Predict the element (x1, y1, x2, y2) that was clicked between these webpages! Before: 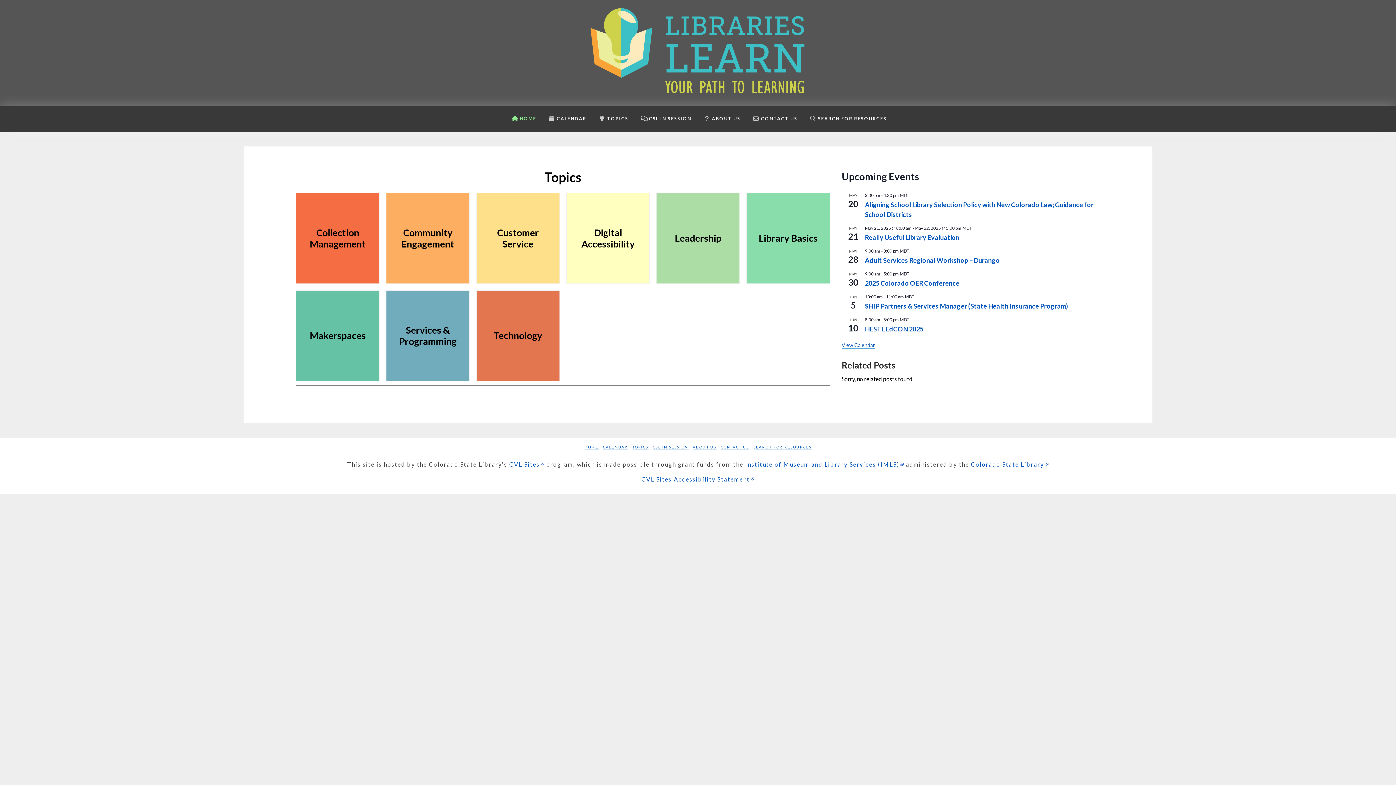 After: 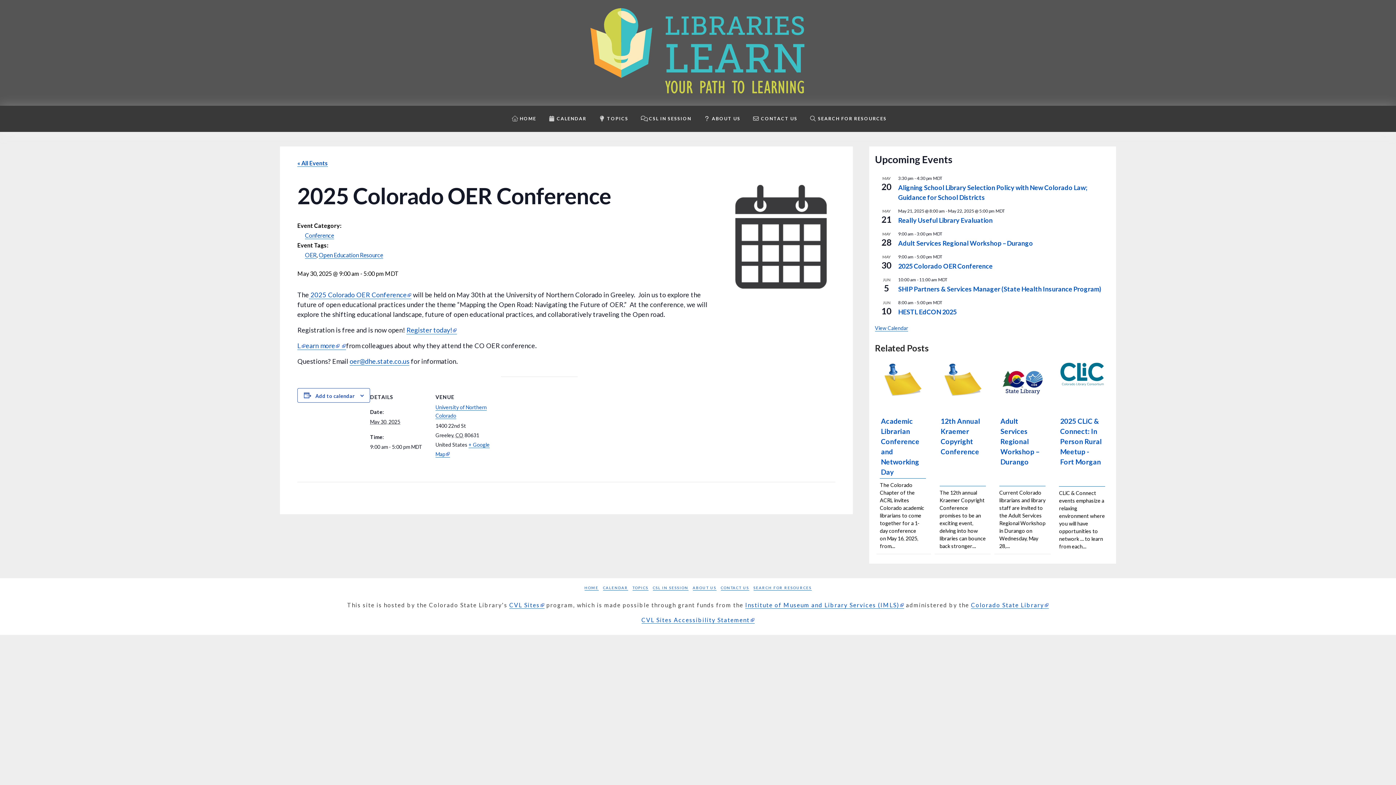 Action: bbox: (865, 279, 959, 287) label: 2025 Colorado OER Conference